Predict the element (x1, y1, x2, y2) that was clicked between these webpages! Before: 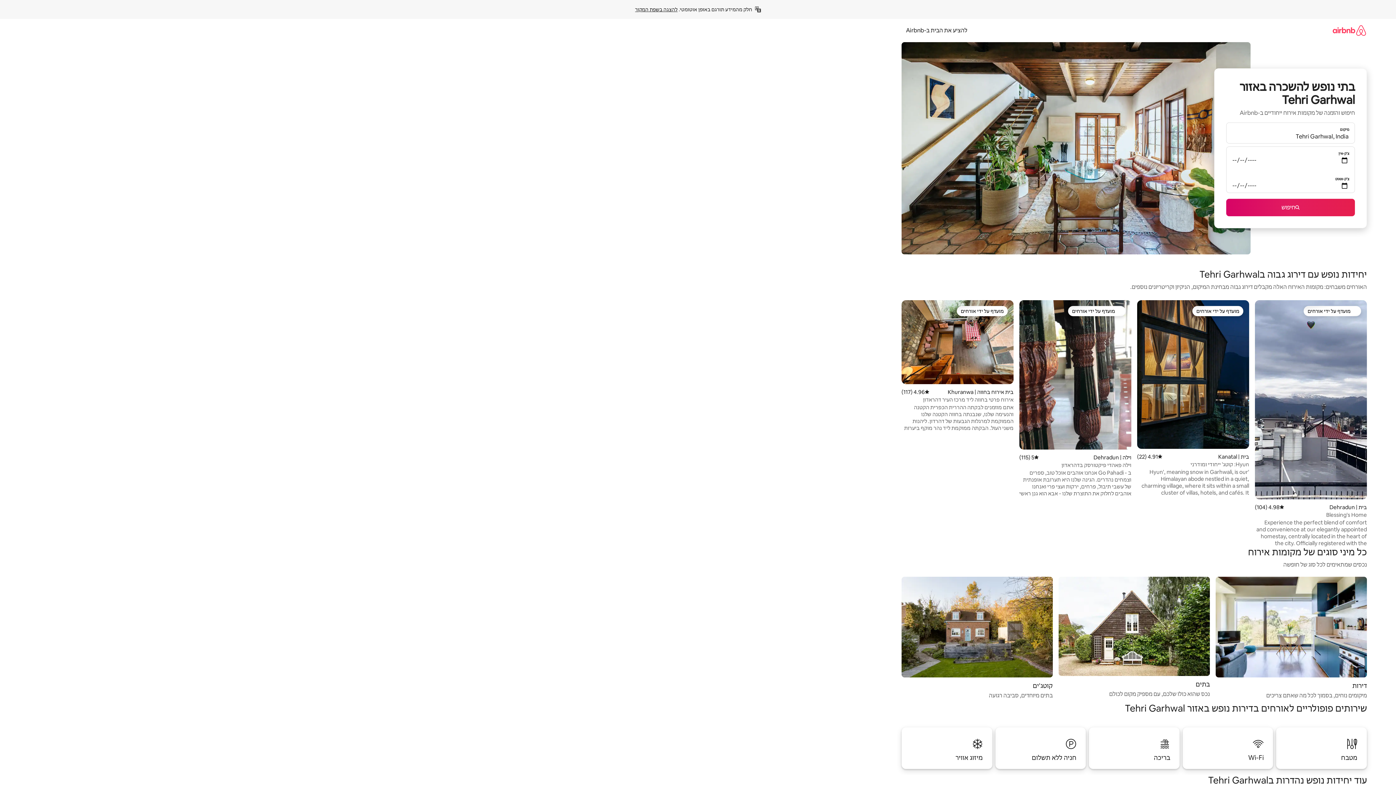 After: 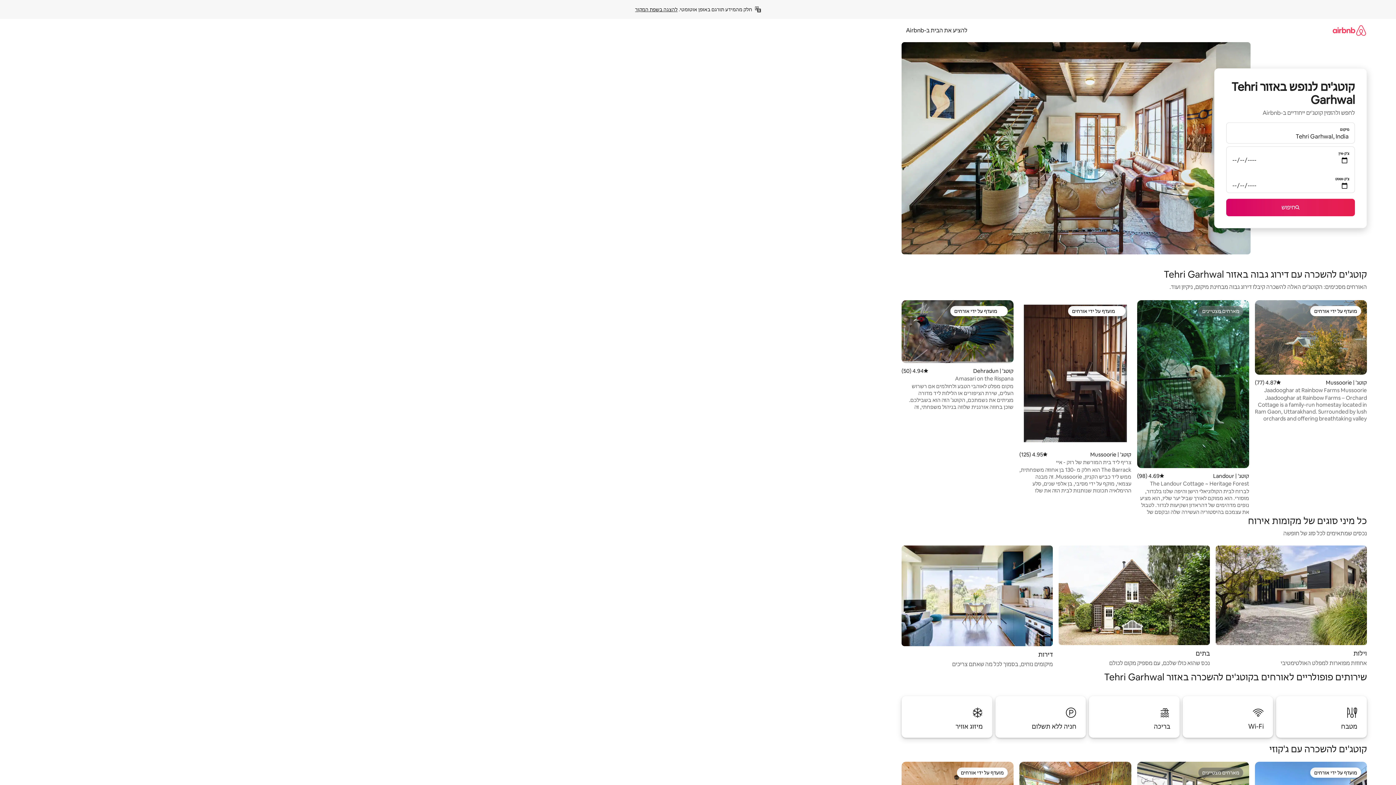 Action: label: קוטג'ים

בתים מיוחדים, סביבה רגועה bbox: (901, 576, 1053, 700)